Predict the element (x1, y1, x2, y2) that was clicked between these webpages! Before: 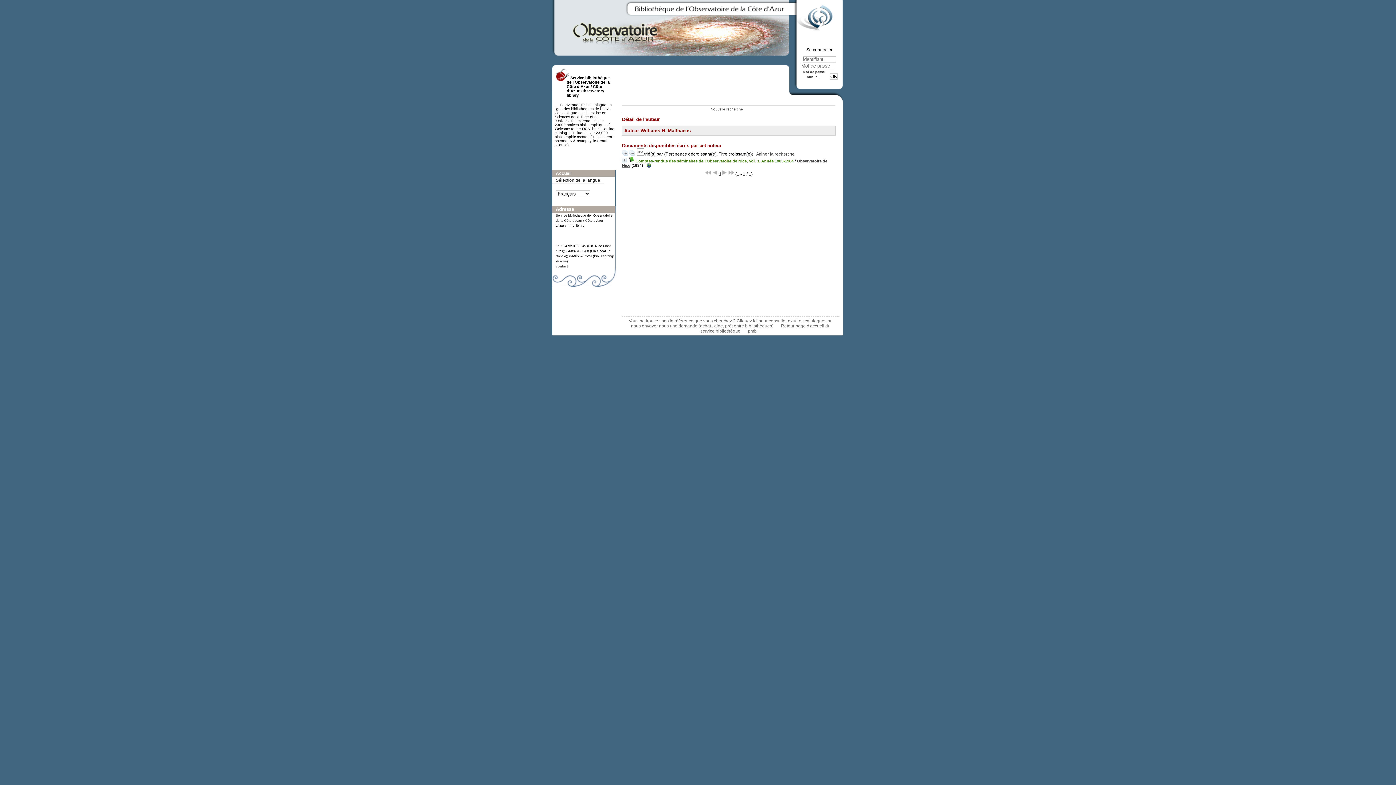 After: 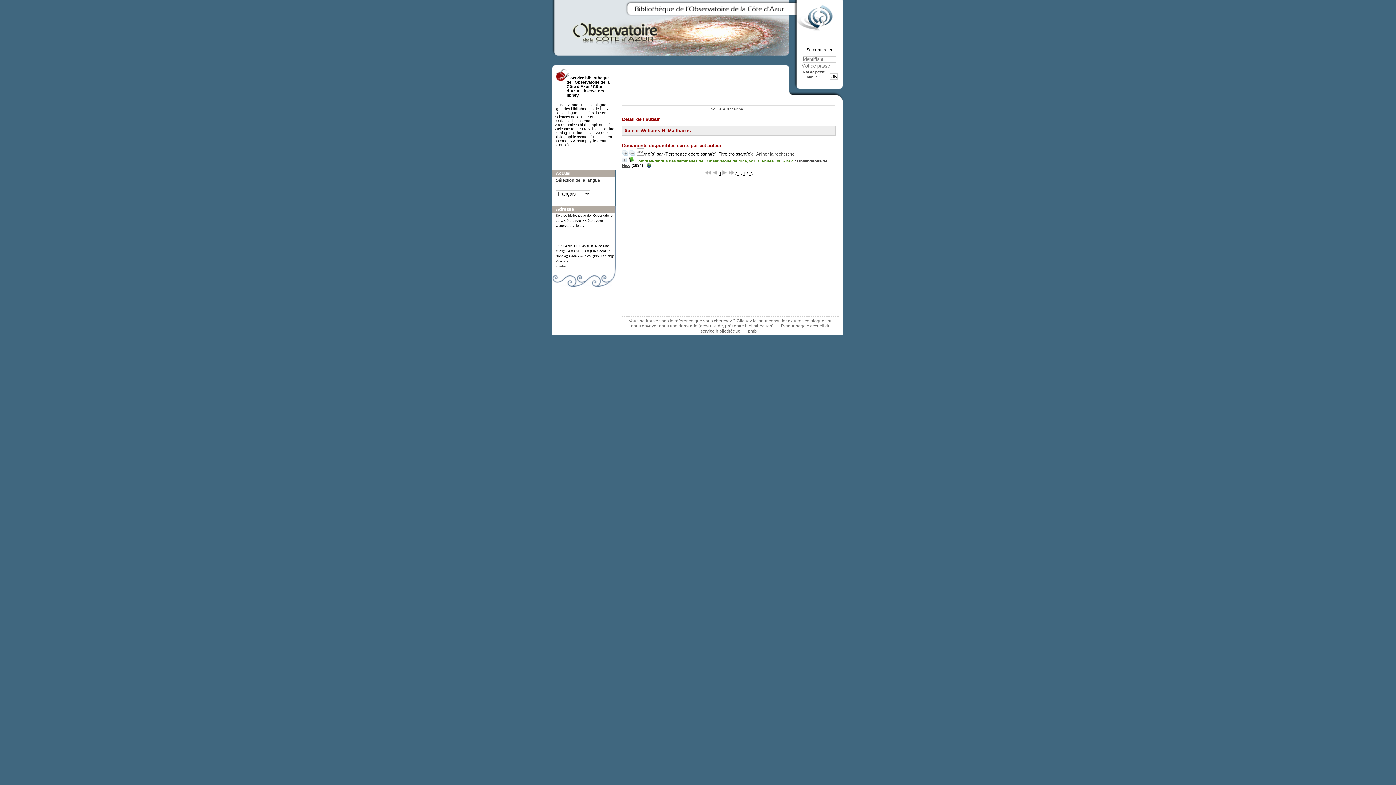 Action: label: Vous ne trouvez pas la référence que vous cherchez ? Cliquez ici pour consulter d'autres catalogues ou nous envoyer nous une demande (achat , aide, prêt entre bibliothèques)  bbox: (628, 318, 832, 328)